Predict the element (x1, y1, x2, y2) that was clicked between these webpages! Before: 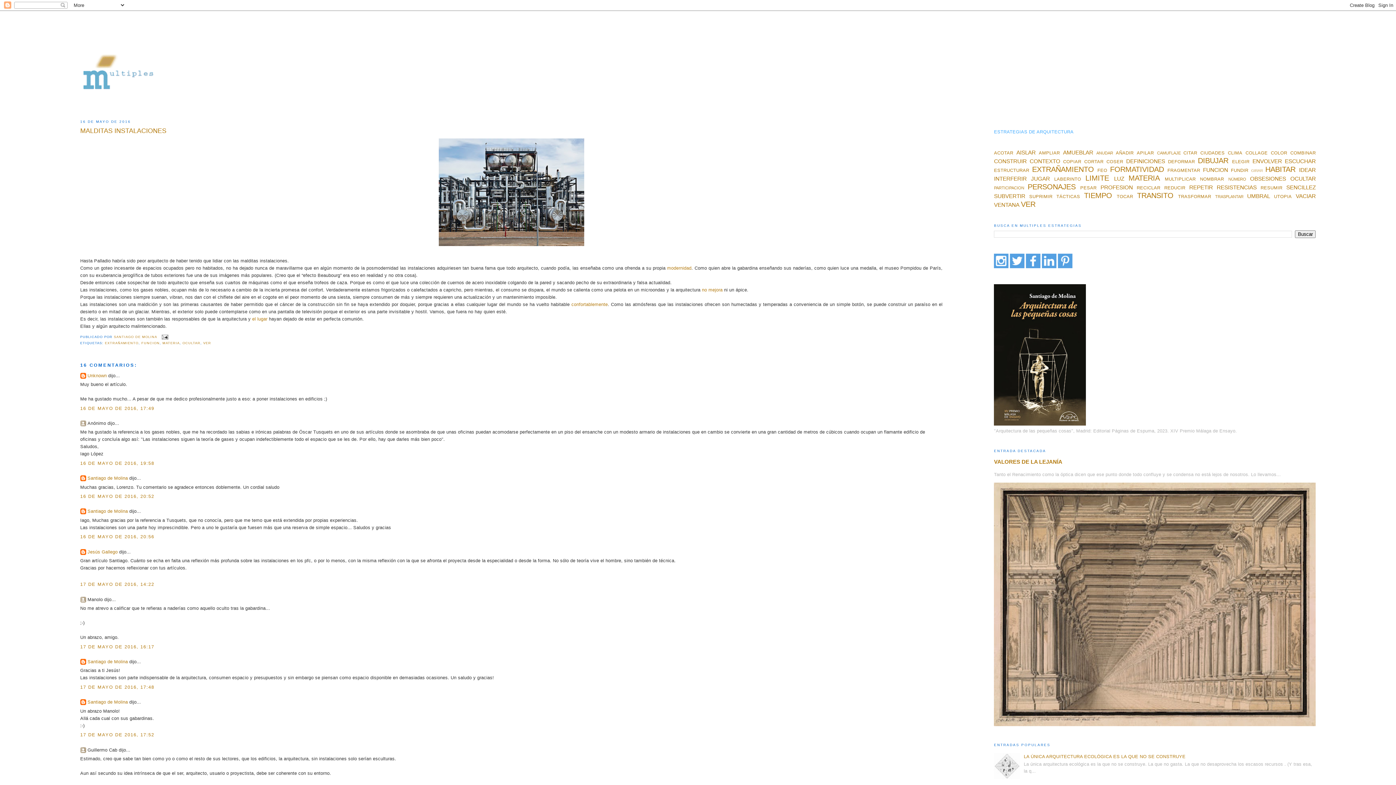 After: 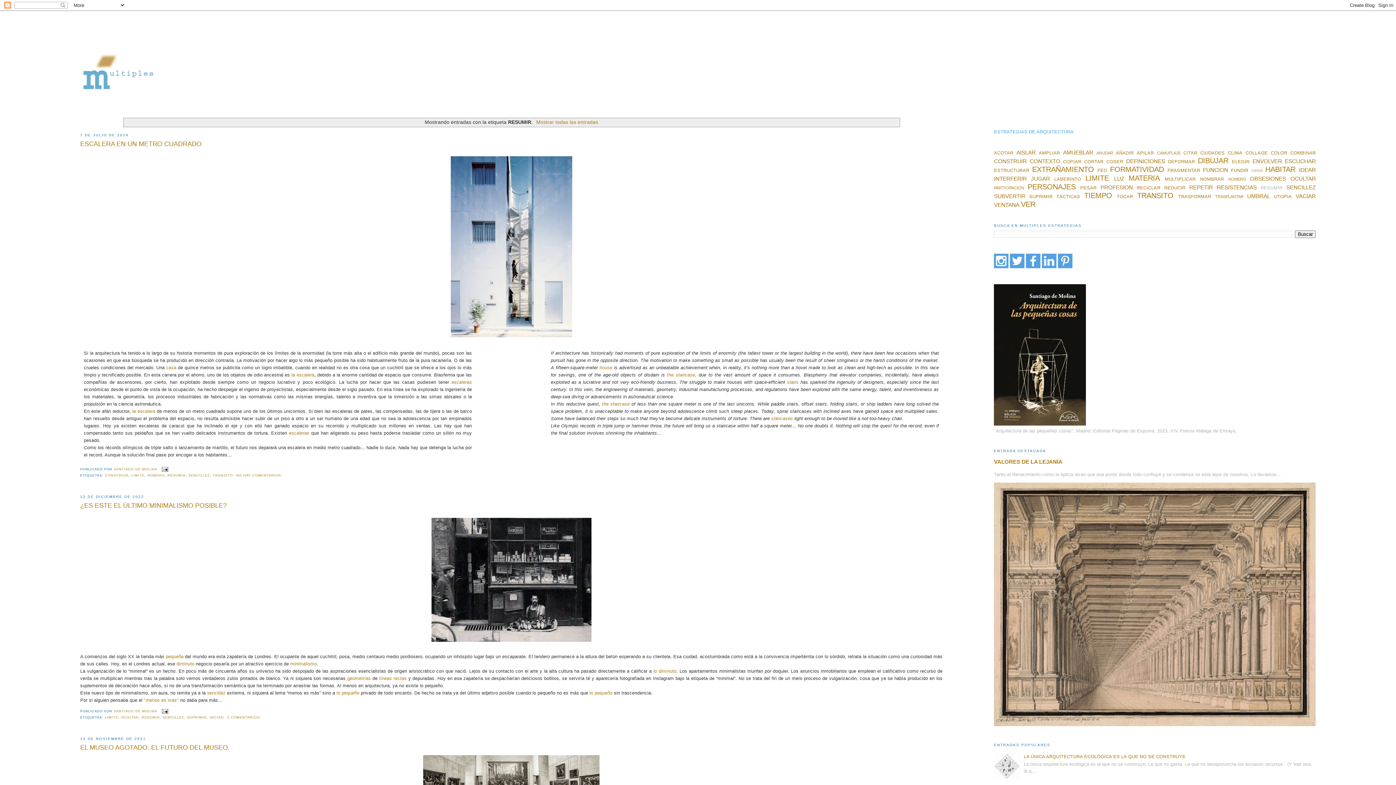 Action: label: RESUMIR bbox: (1260, 185, 1282, 190)